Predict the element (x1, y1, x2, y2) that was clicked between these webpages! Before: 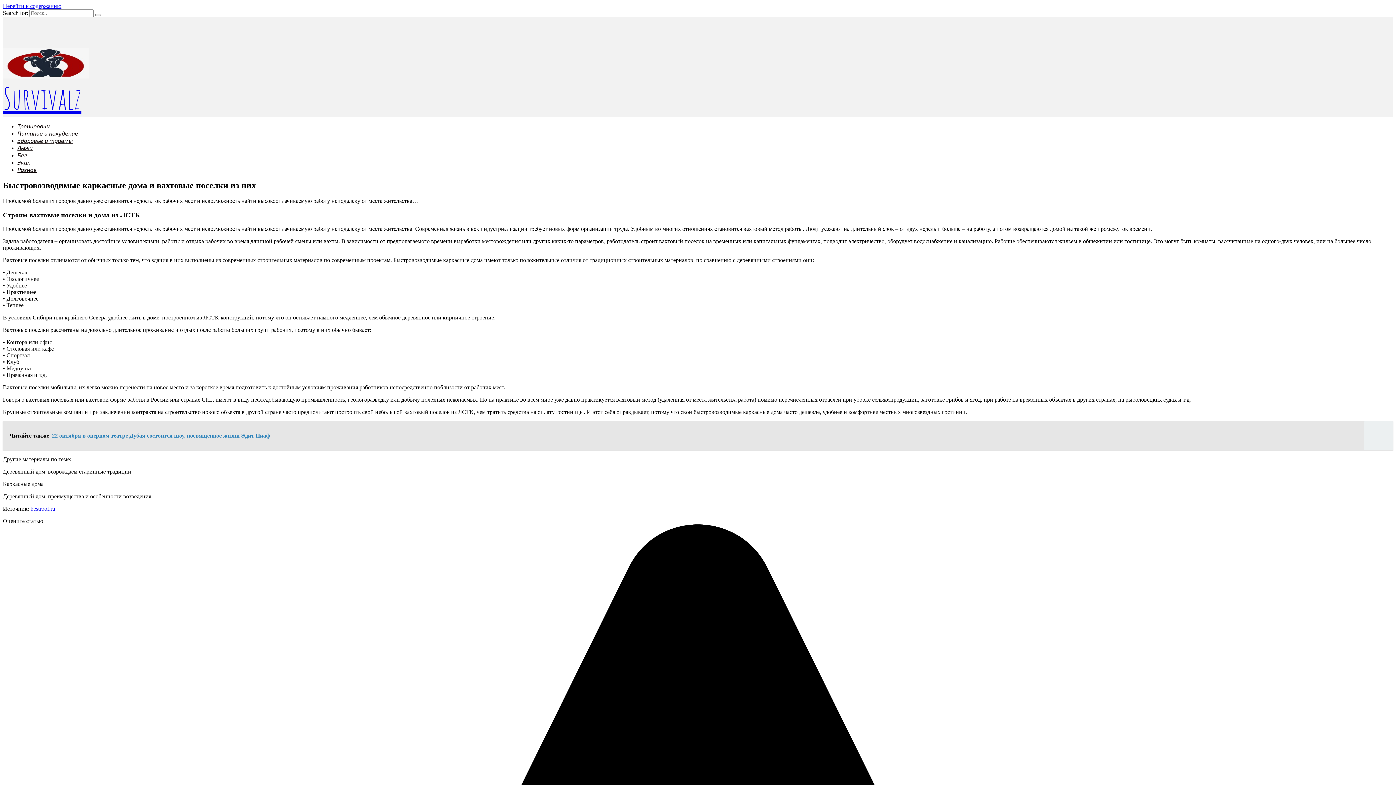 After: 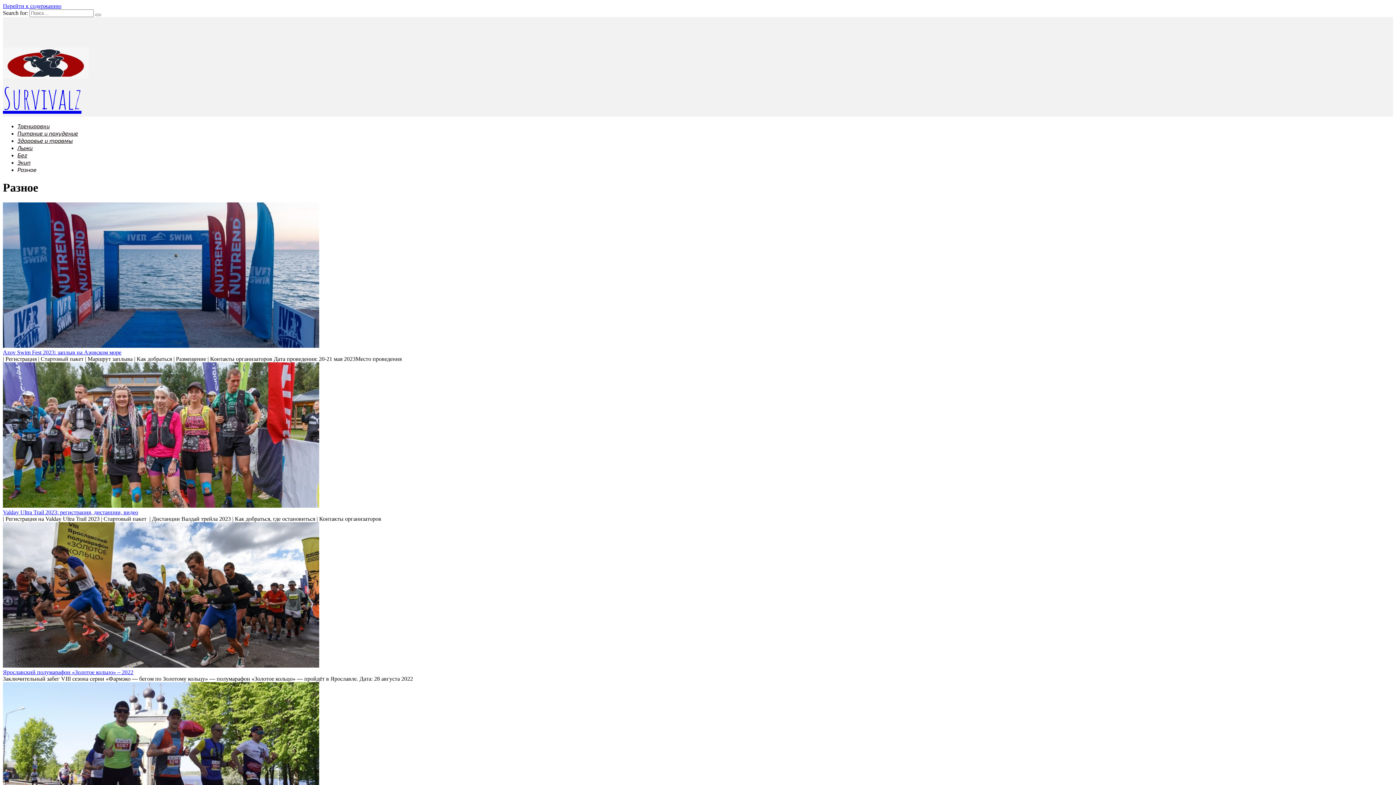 Action: bbox: (17, 166, 36, 173) label: Разное